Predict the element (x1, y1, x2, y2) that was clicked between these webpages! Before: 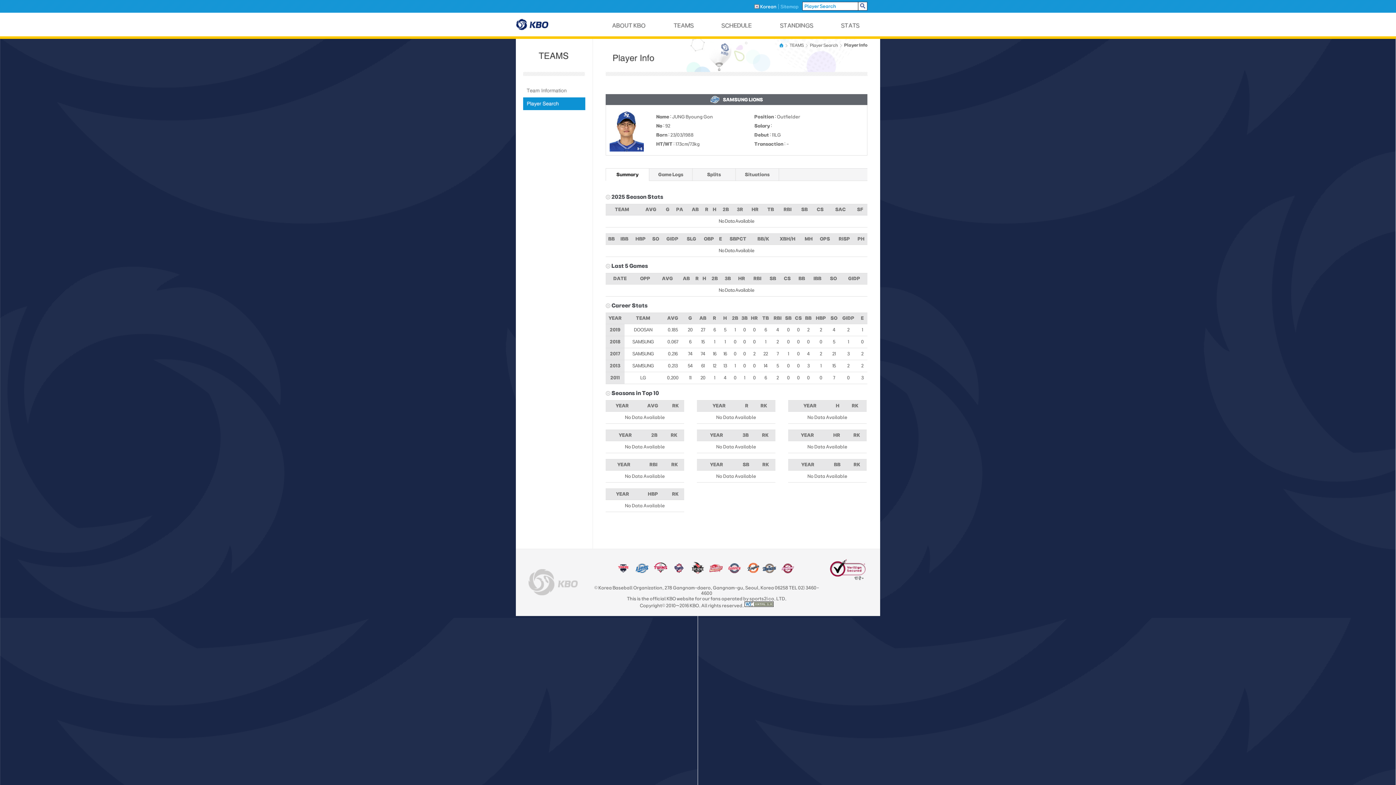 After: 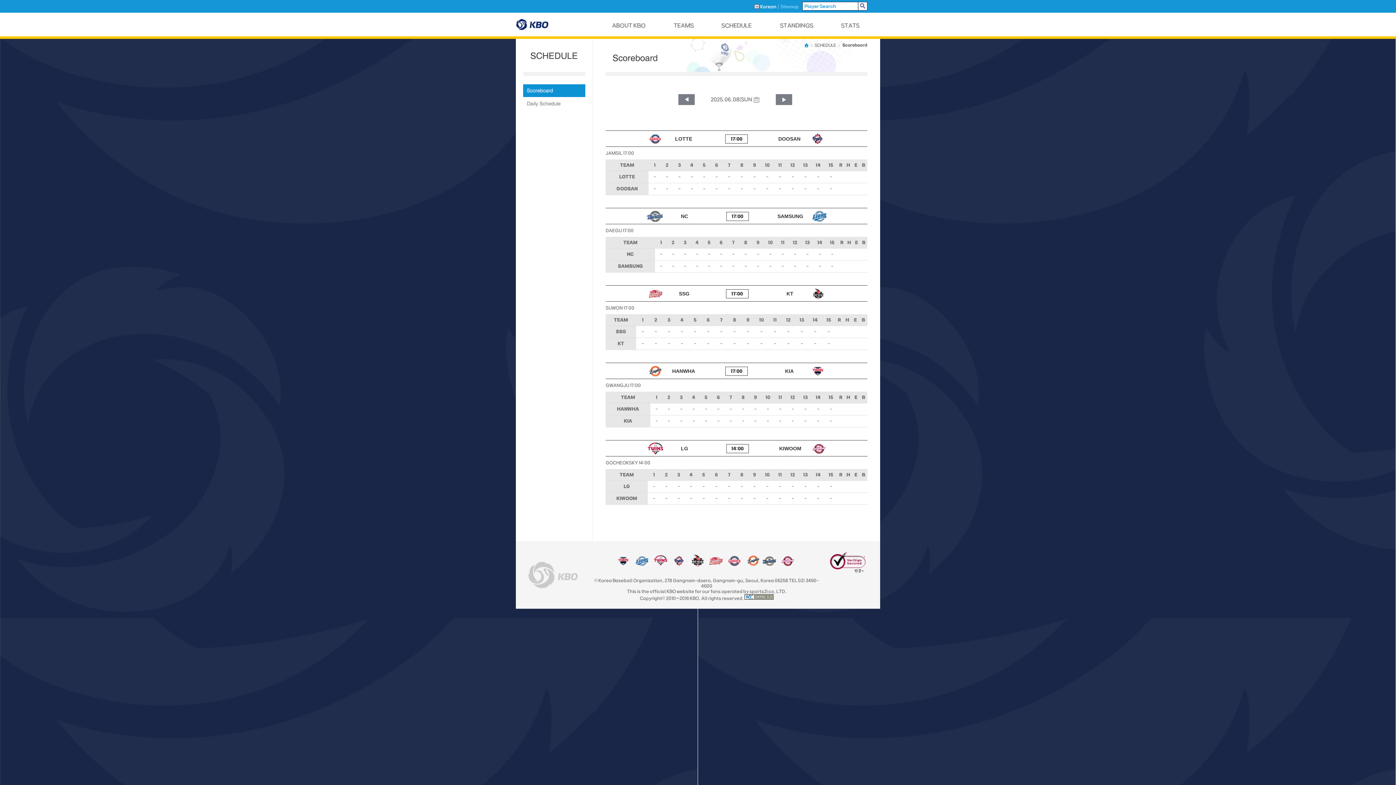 Action: bbox: (721, 23, 752, 28) label: SCHEDULE